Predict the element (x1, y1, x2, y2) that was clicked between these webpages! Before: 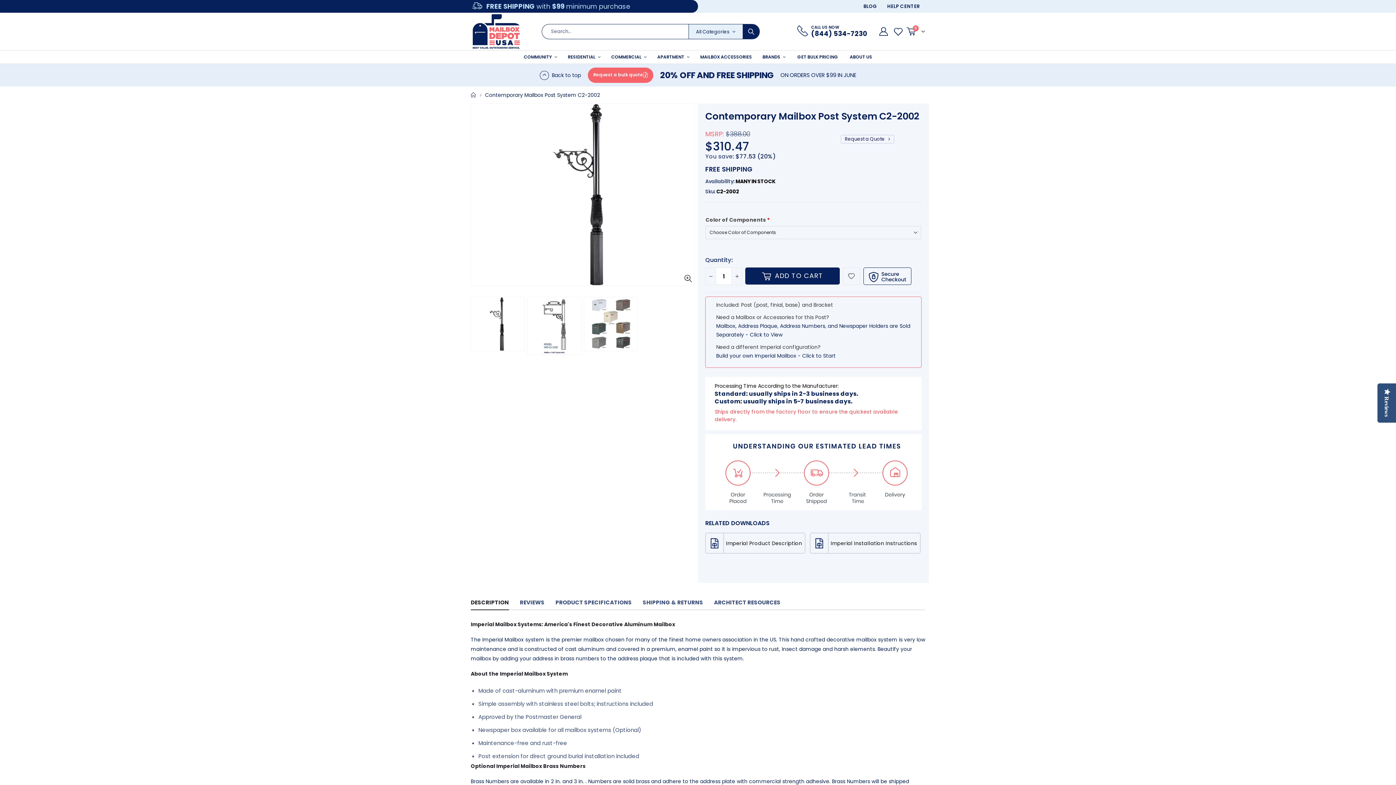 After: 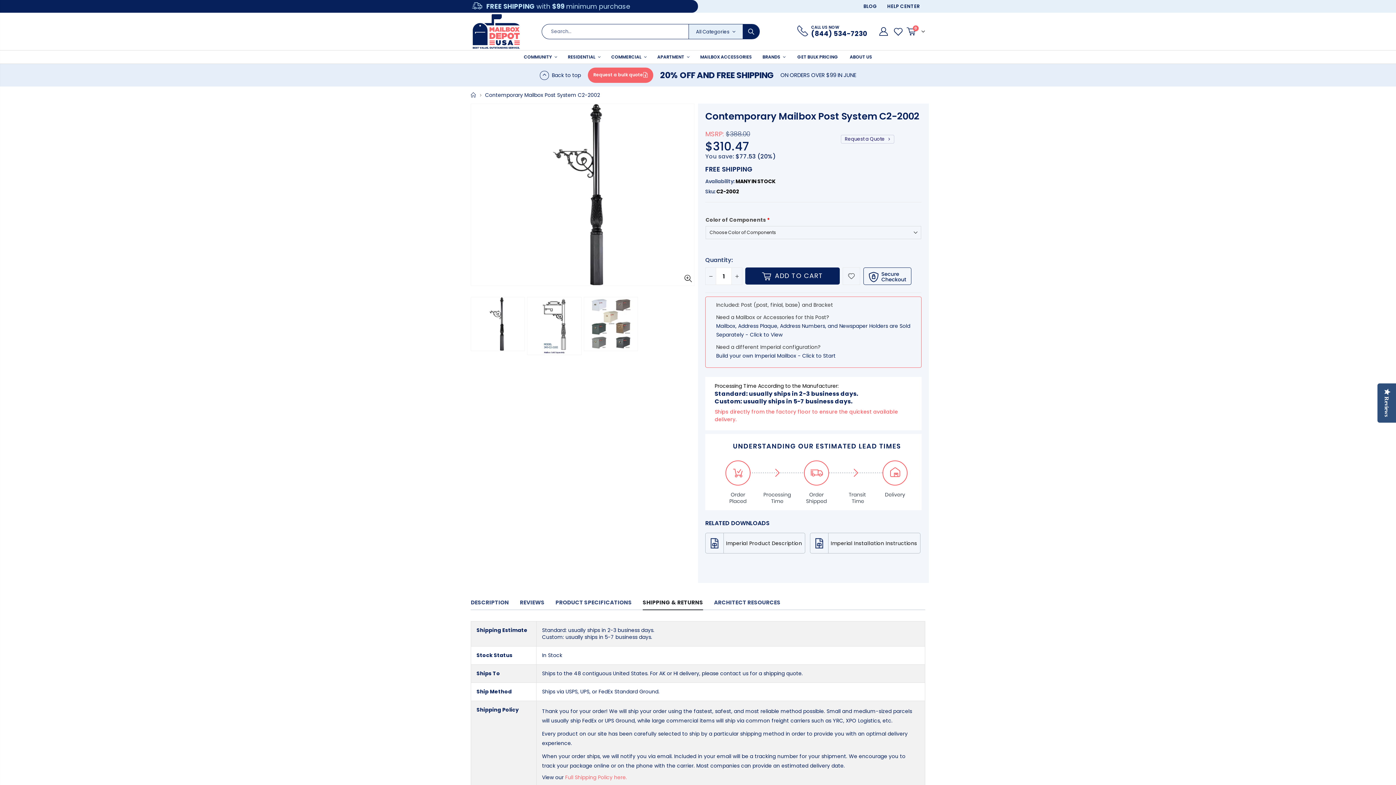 Action: bbox: (642, 595, 703, 610) label: Shipping & Returns